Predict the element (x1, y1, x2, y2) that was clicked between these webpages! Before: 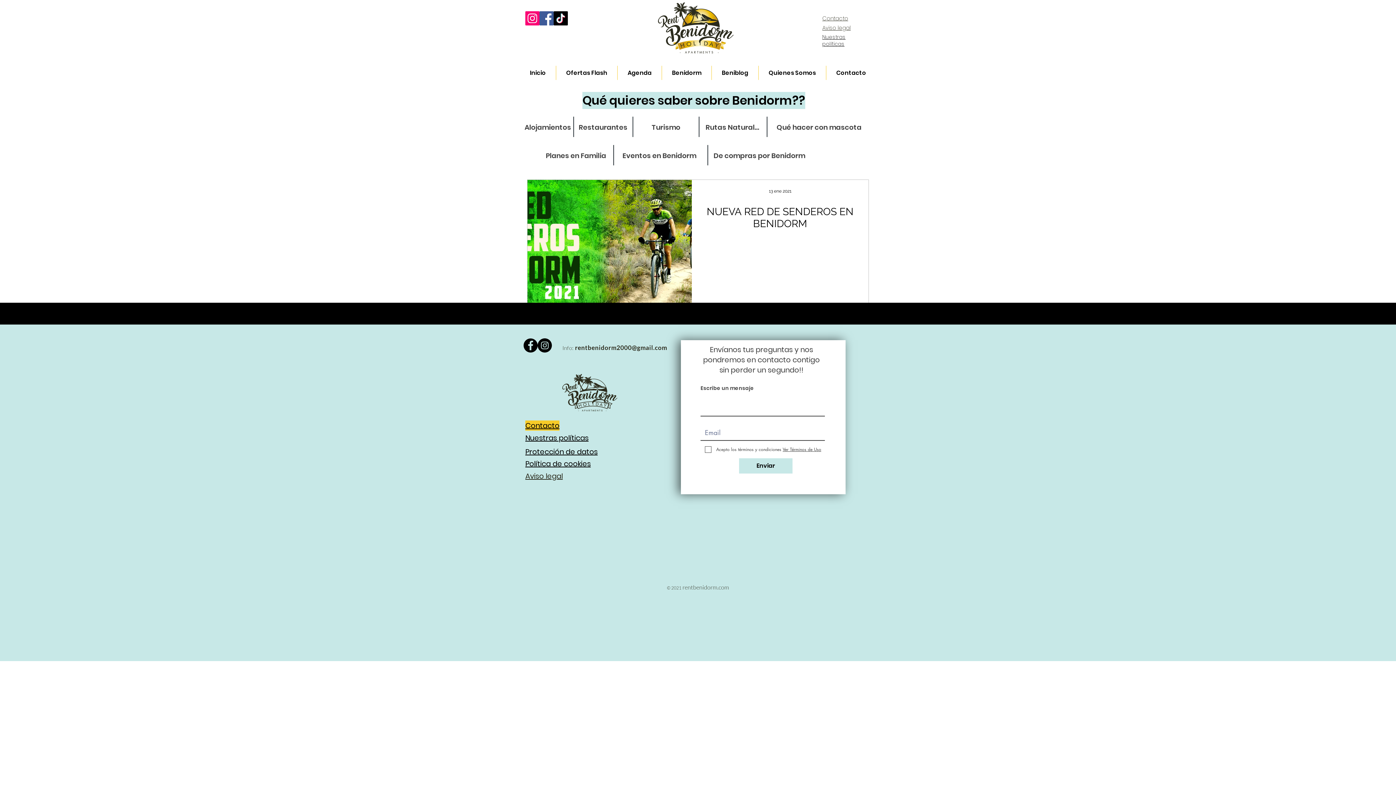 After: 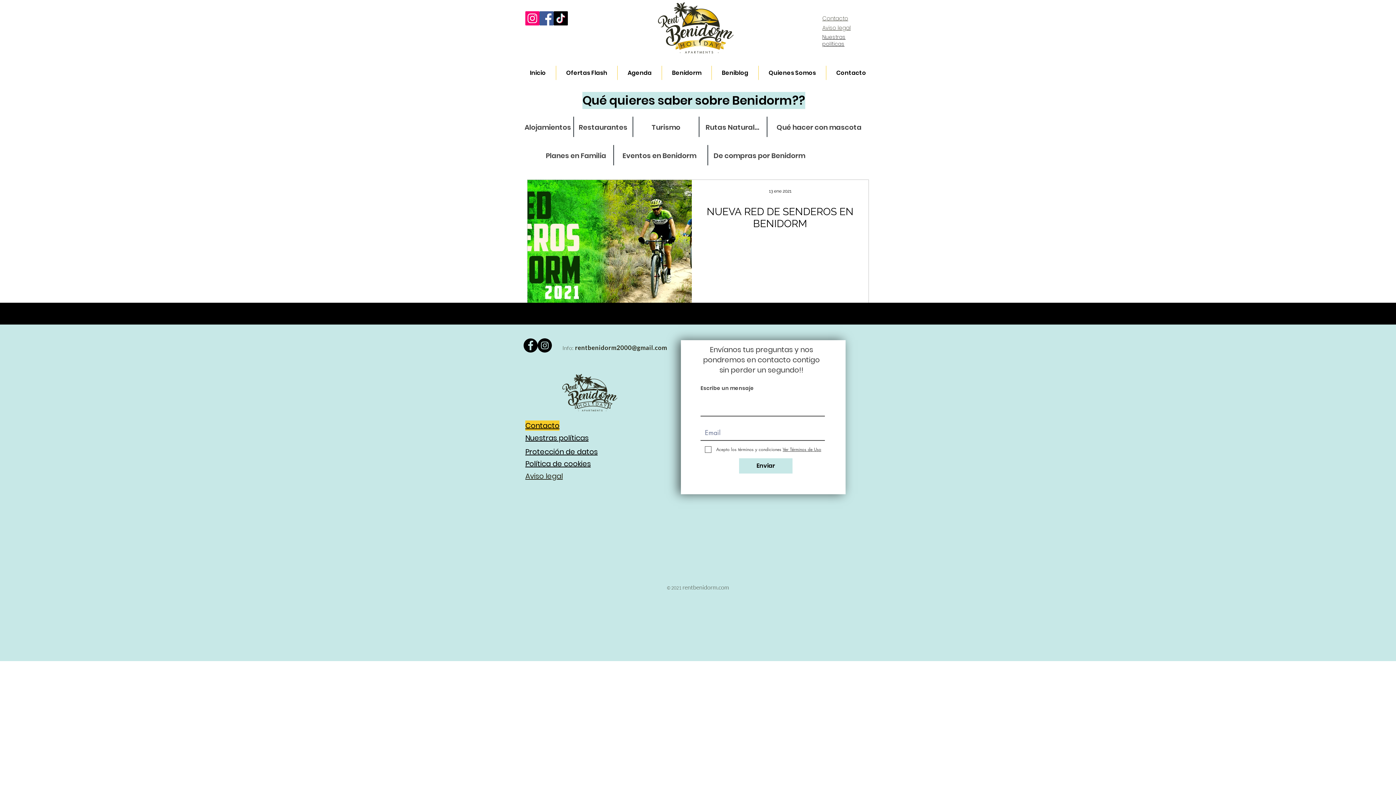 Action: bbox: (539, 11, 553, 25) label: Facebook